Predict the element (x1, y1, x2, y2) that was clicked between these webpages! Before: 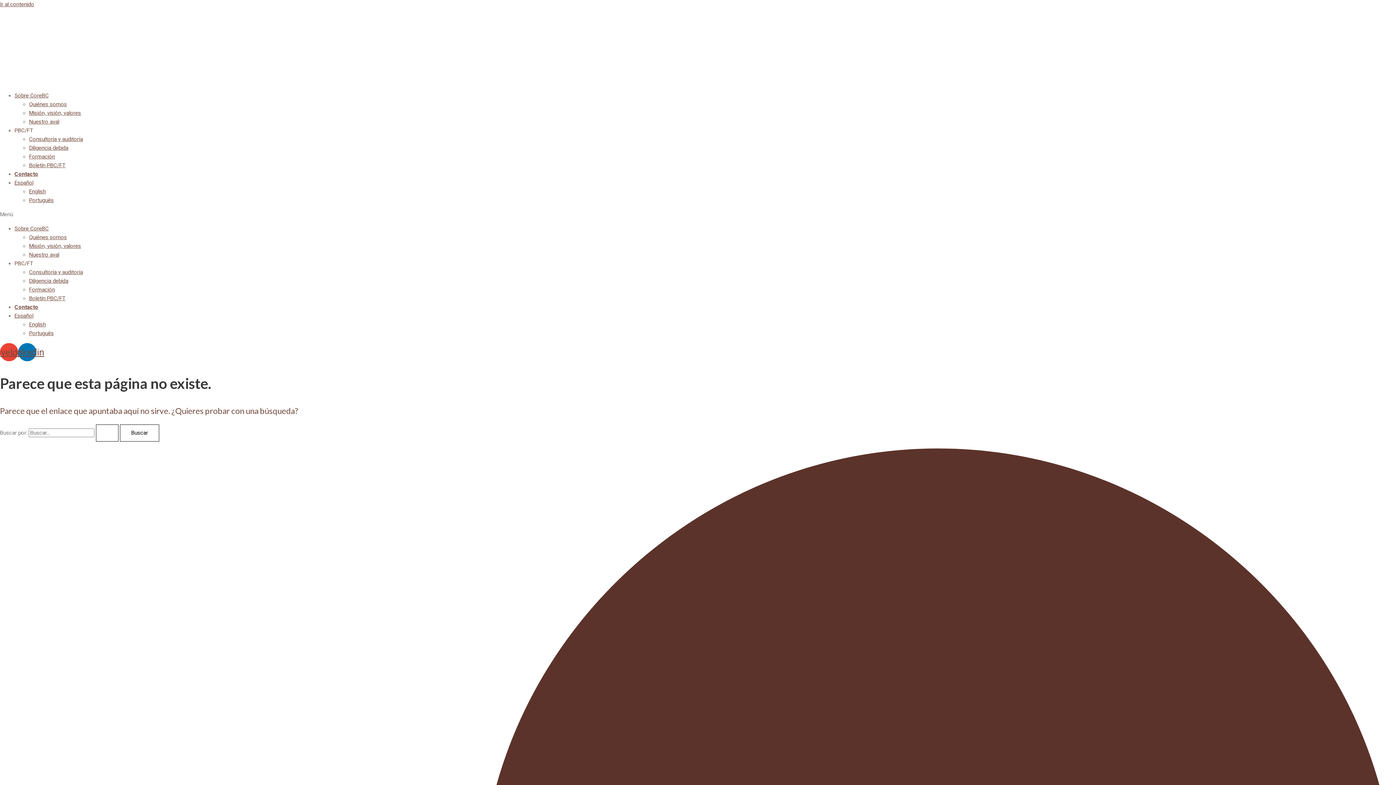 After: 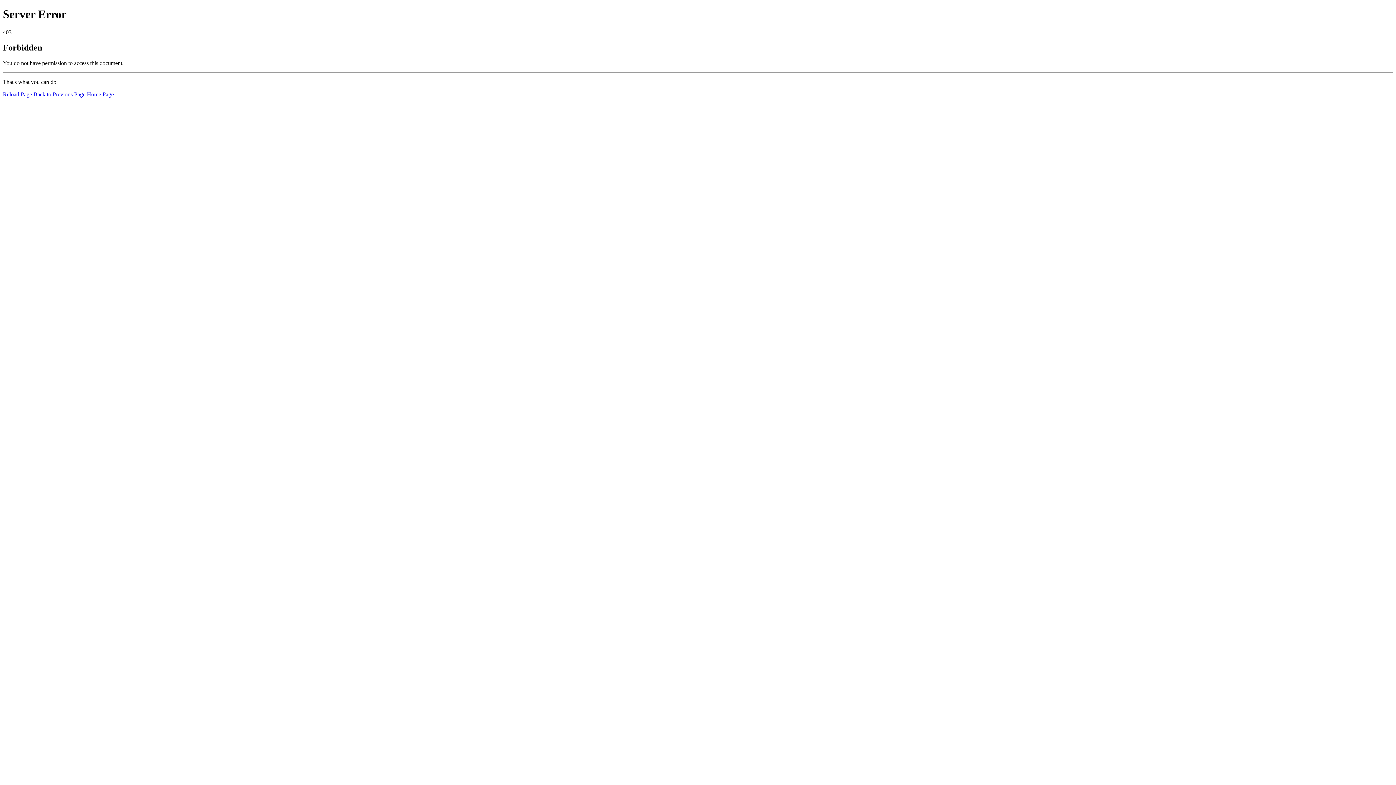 Action: label: Enviar la búsqueda bbox: (96, 424, 118, 441)